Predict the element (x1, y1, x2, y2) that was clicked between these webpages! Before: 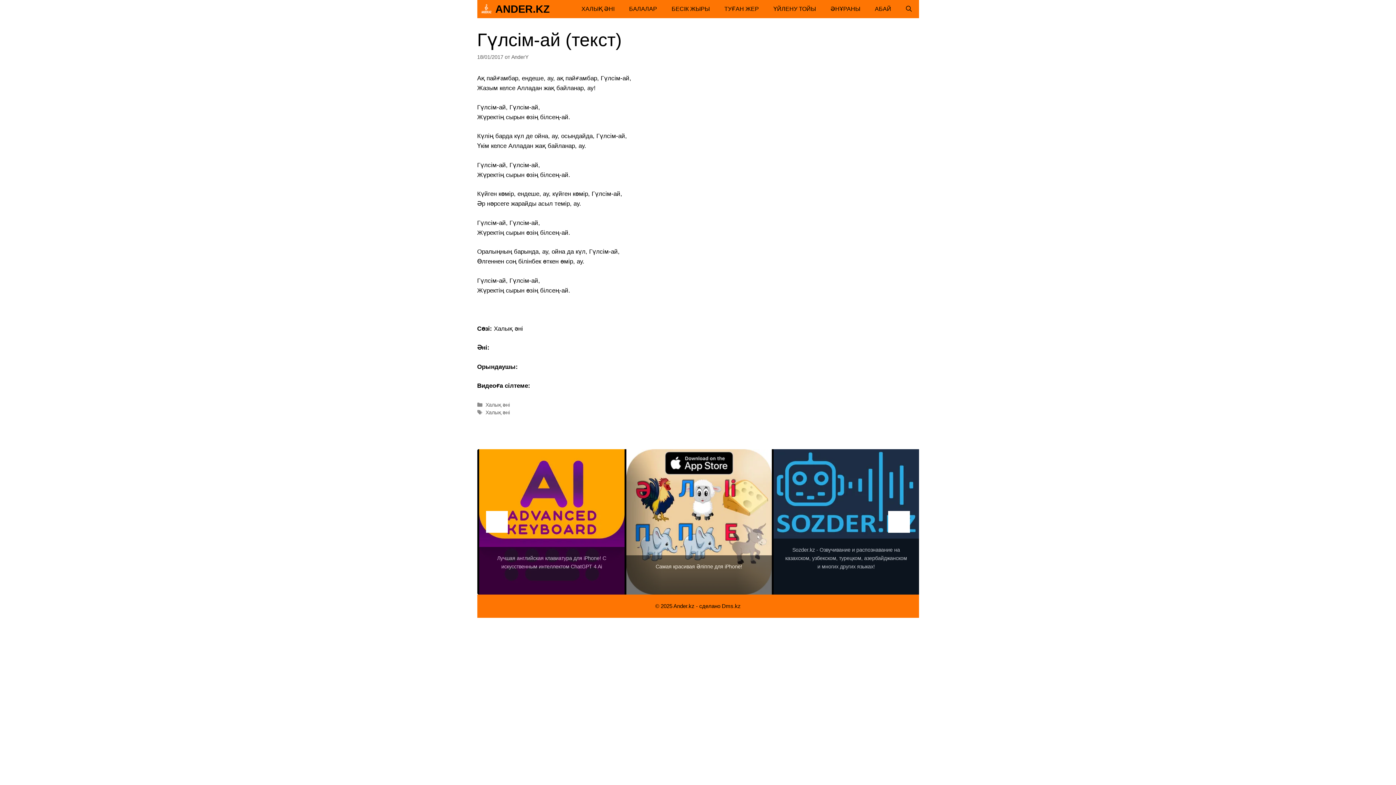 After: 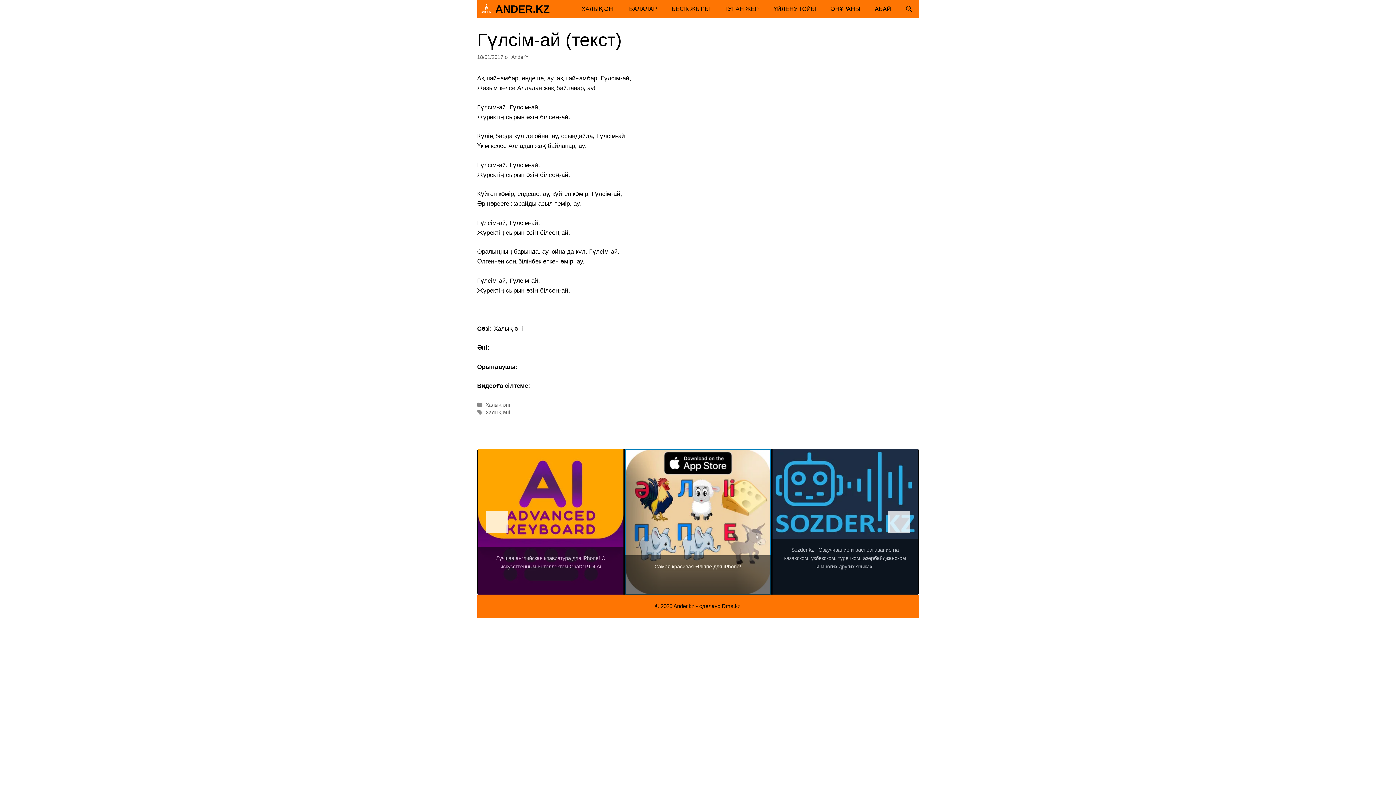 Action: bbox: (626, 449, 771, 594) label: View Slide Details